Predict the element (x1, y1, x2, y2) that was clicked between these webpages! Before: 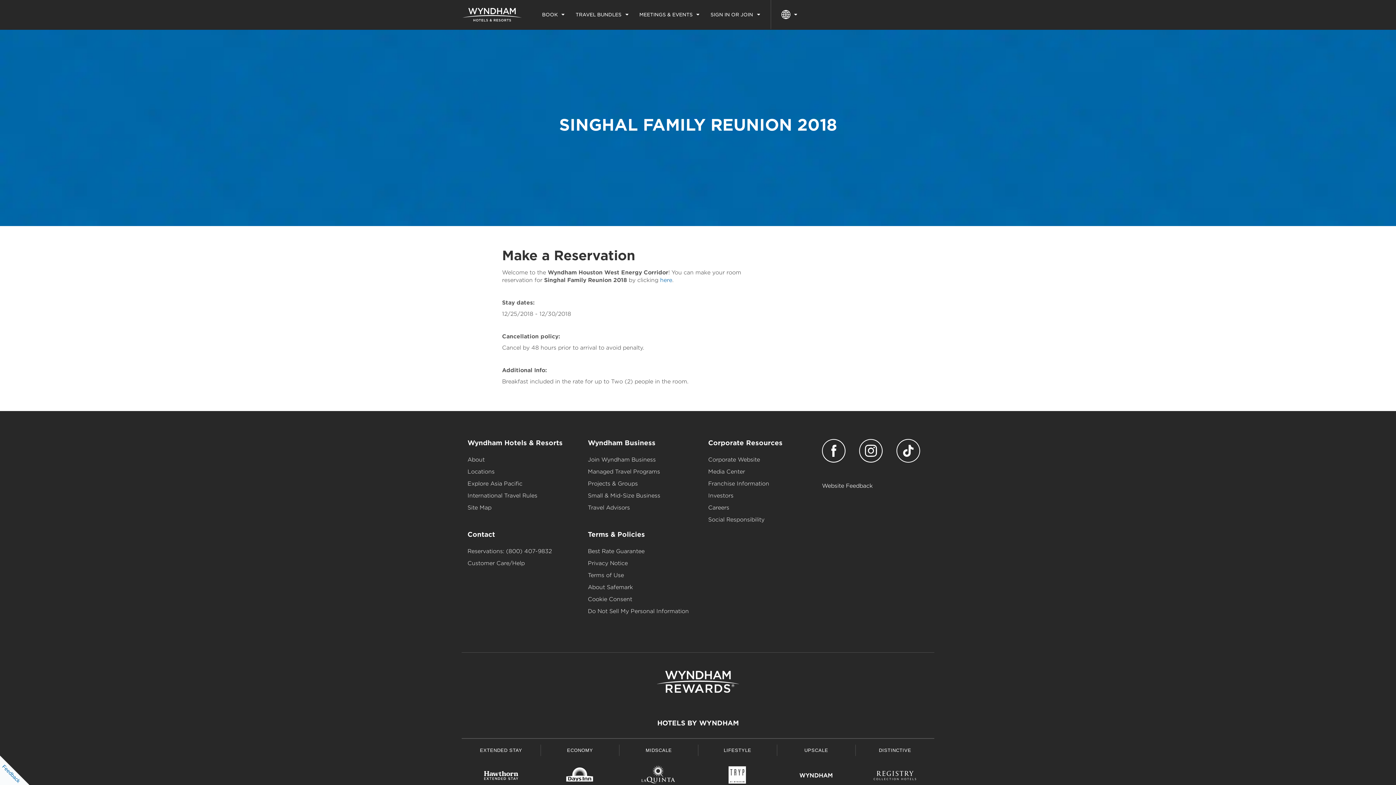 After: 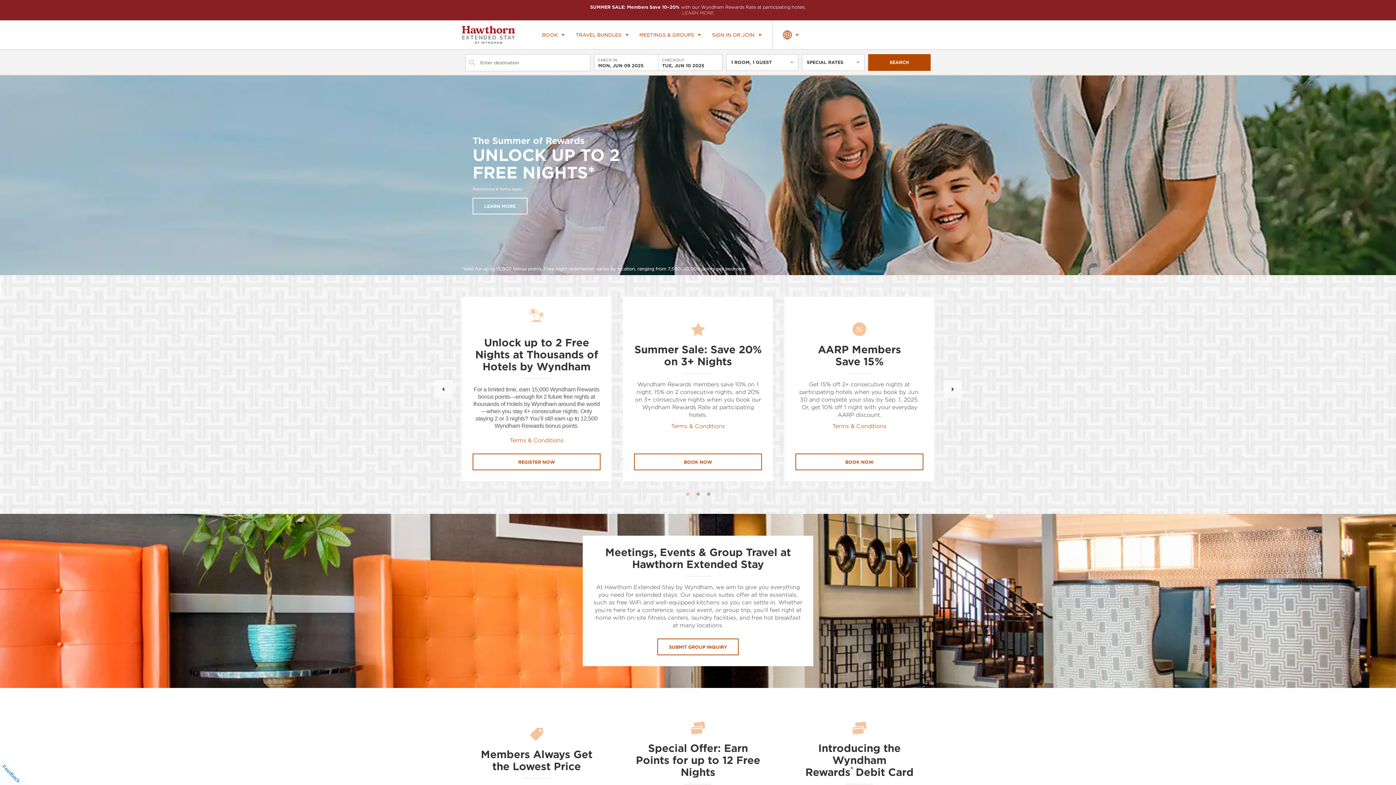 Action: bbox: (472, 765, 529, 789)